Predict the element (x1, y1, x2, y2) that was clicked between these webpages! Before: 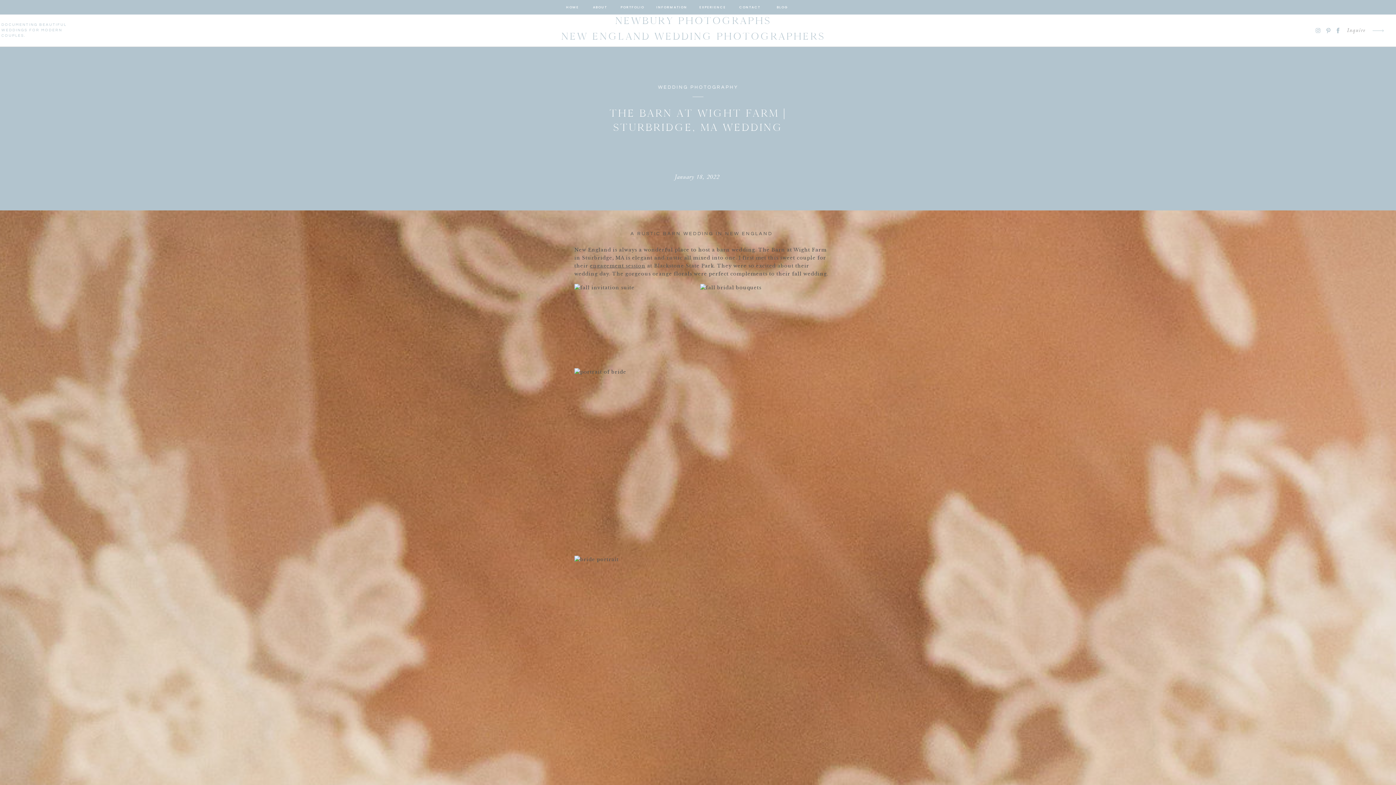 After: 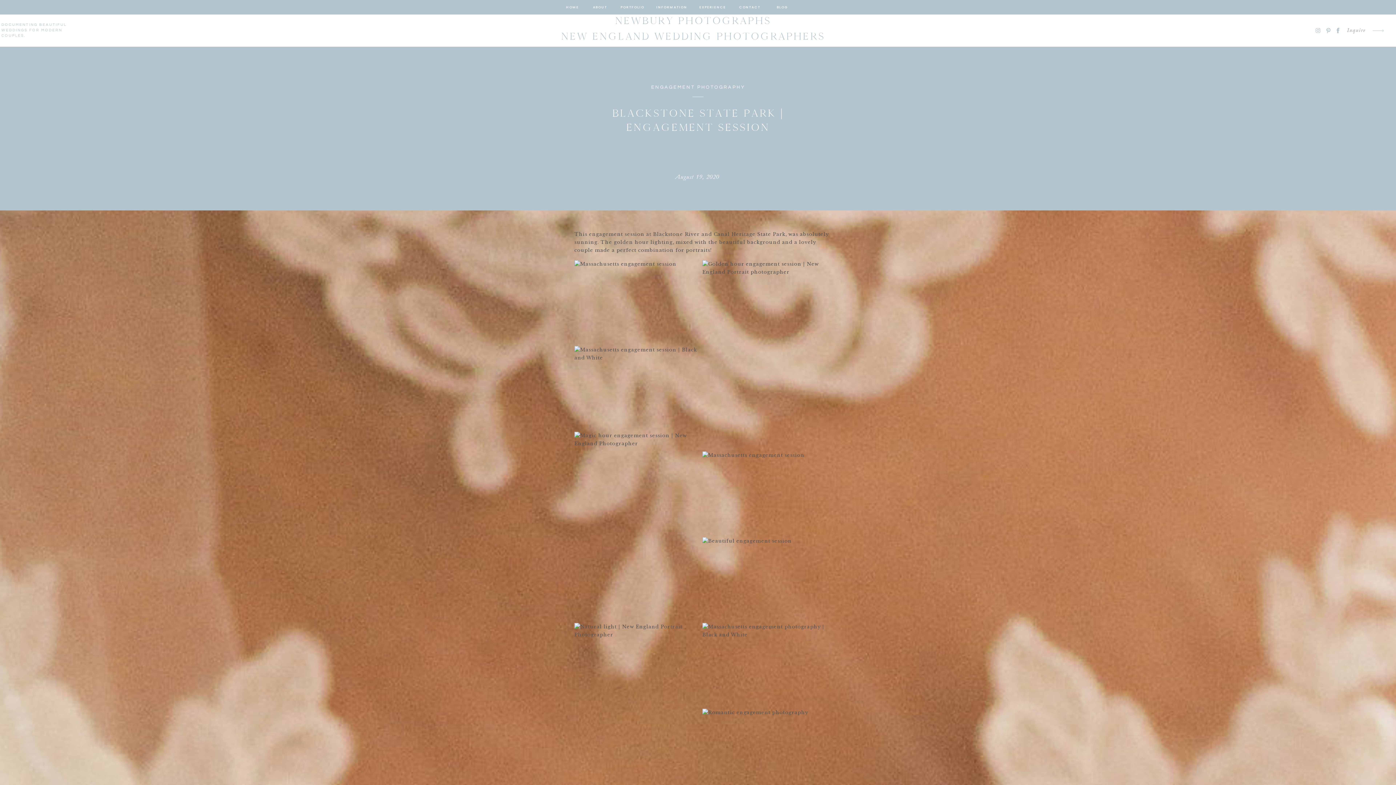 Action: bbox: (590, 262, 645, 269) label: engagement session